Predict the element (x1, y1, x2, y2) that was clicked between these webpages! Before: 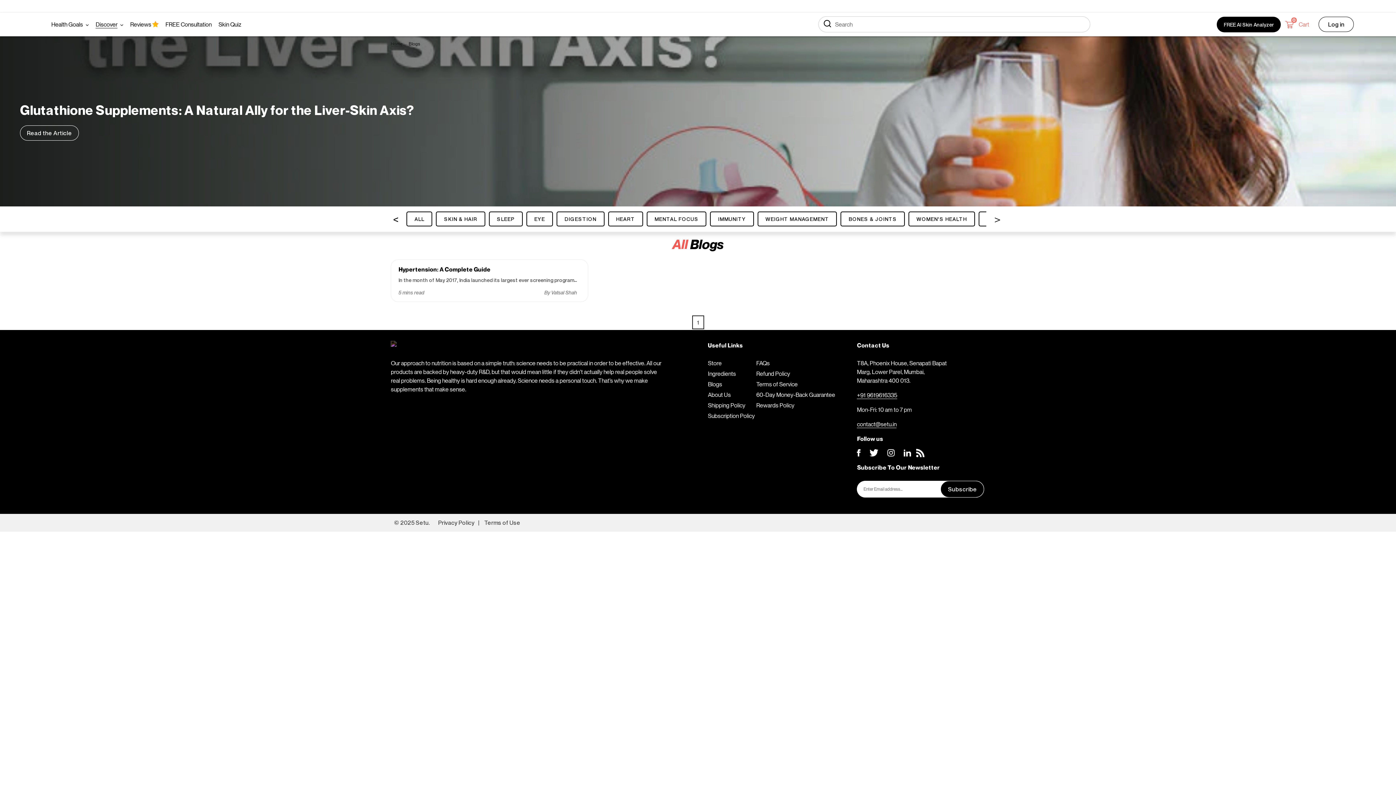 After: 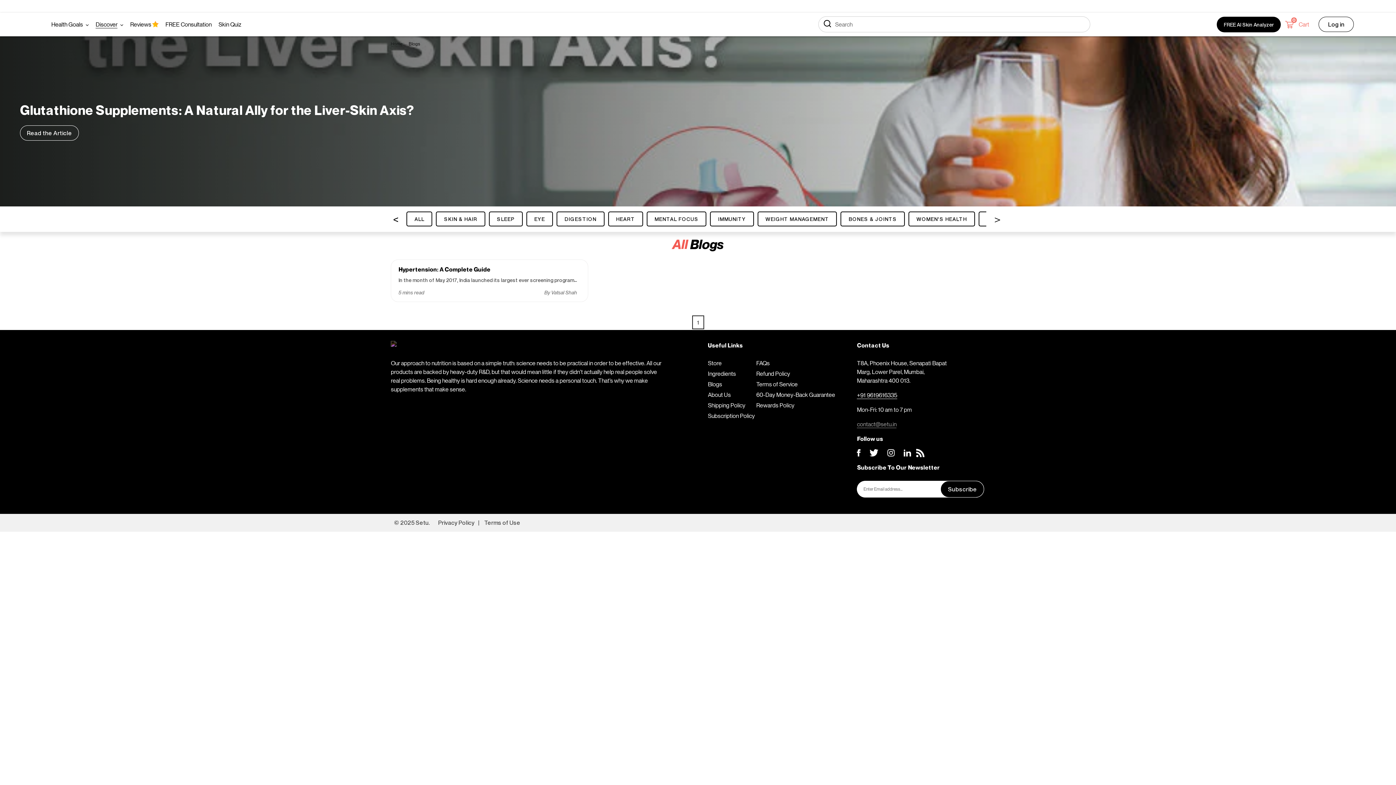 Action: bbox: (857, 420, 896, 428) label: contact@setu.in